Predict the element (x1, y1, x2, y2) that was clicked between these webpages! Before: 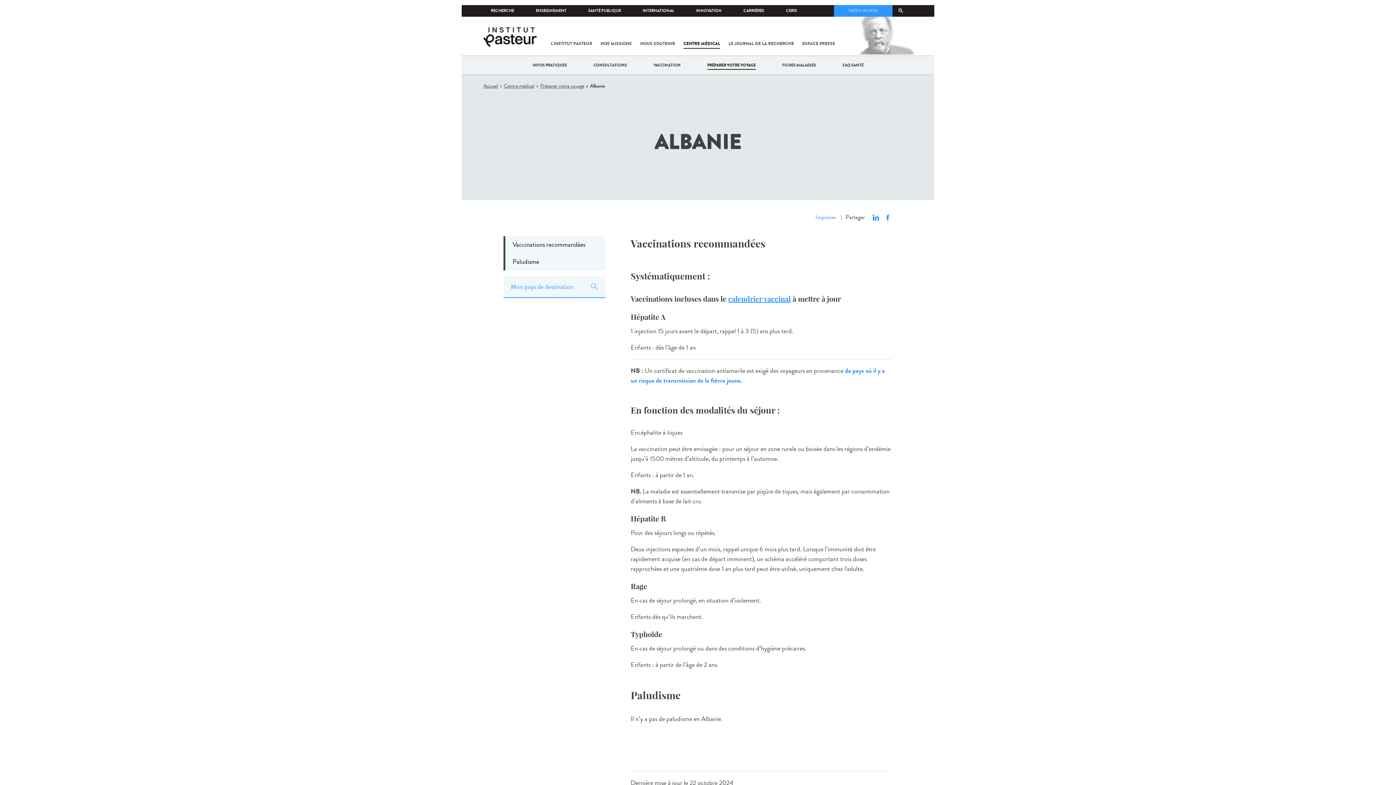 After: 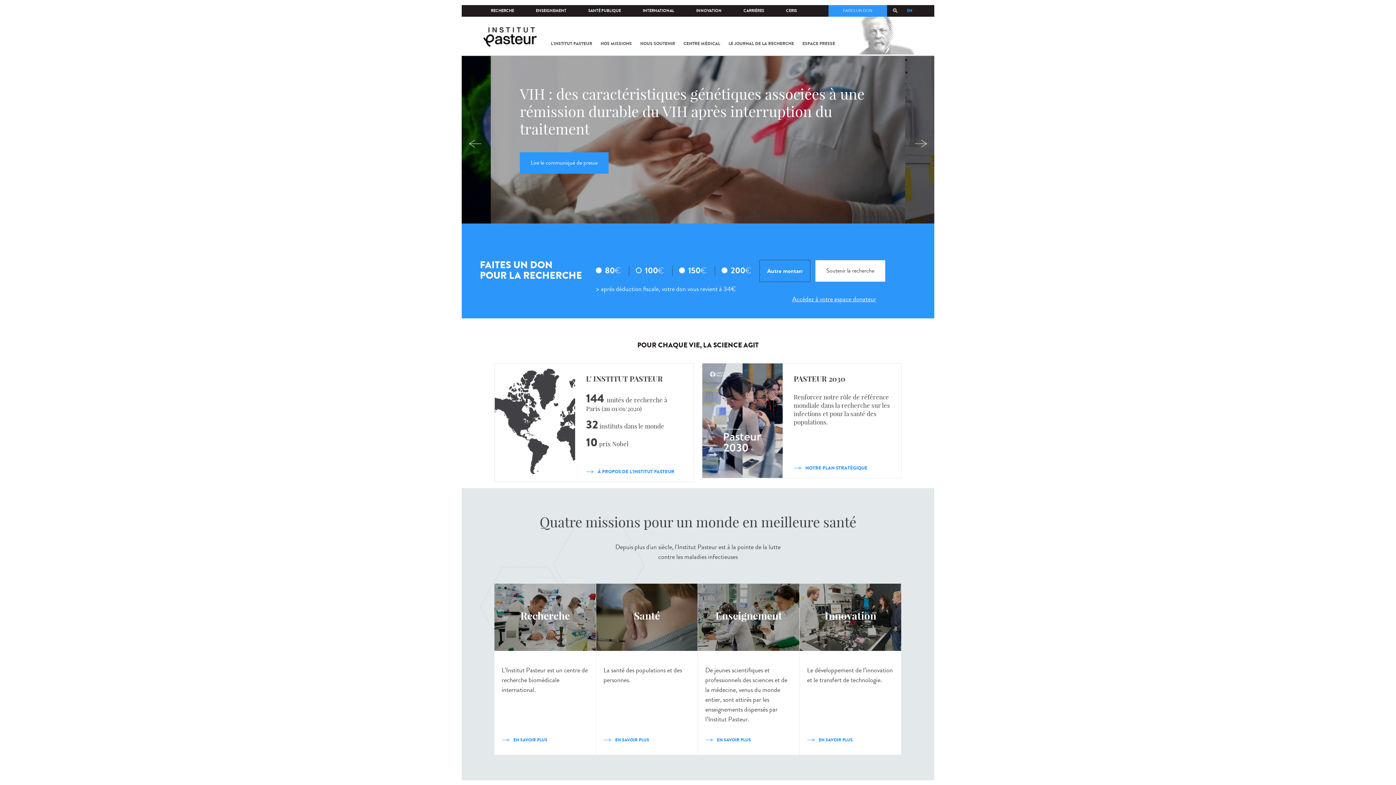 Action: label: Accueil bbox: (483, 82, 498, 89)